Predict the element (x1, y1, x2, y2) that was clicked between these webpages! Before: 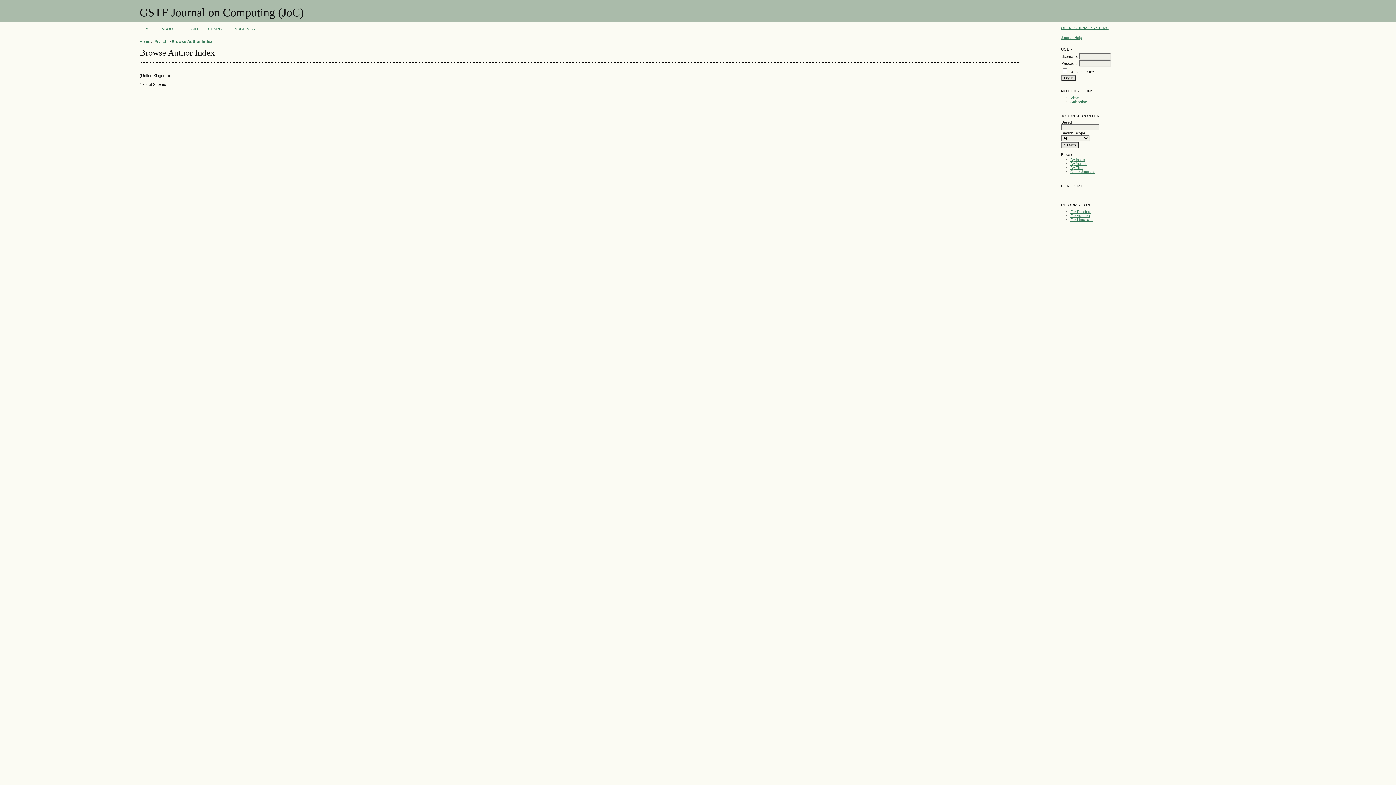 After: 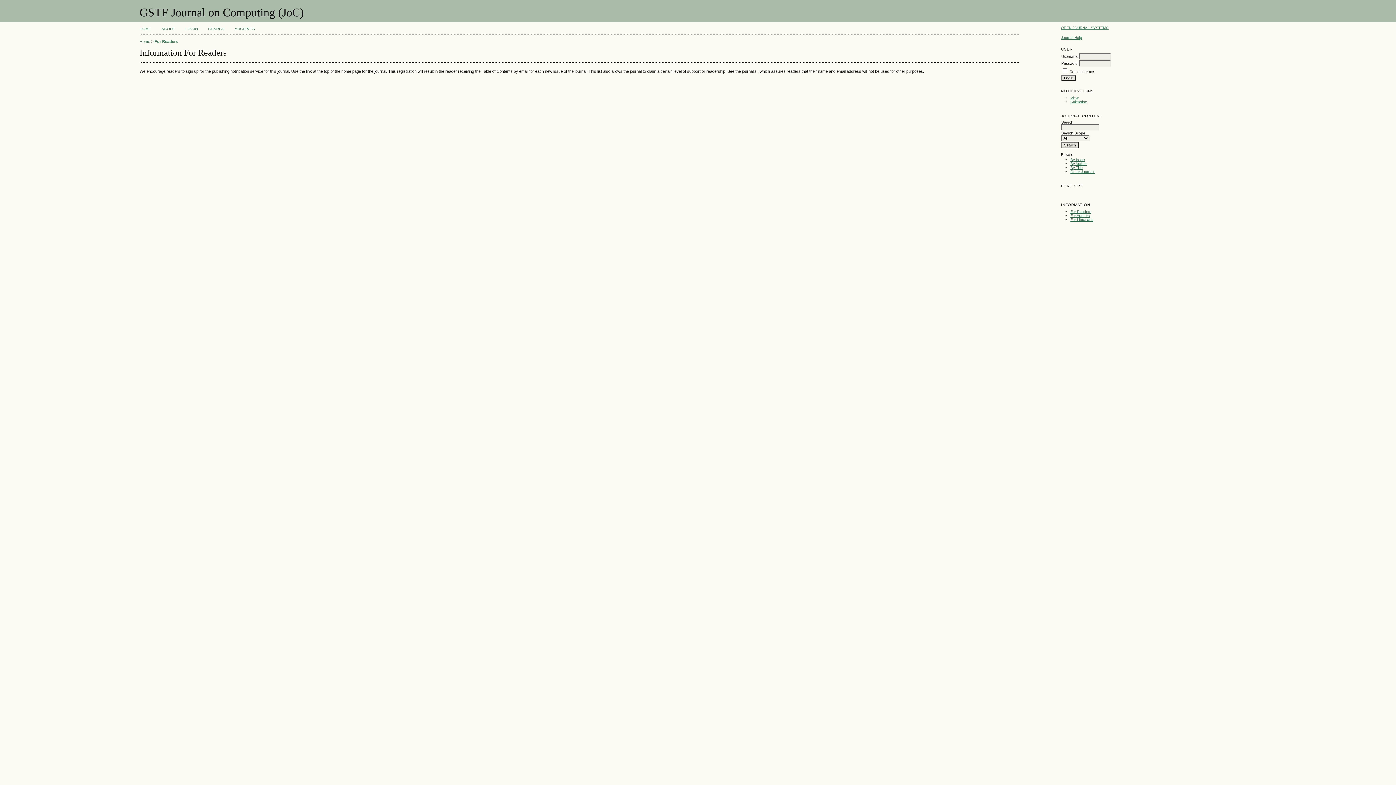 Action: label: For Readers bbox: (1070, 209, 1091, 213)